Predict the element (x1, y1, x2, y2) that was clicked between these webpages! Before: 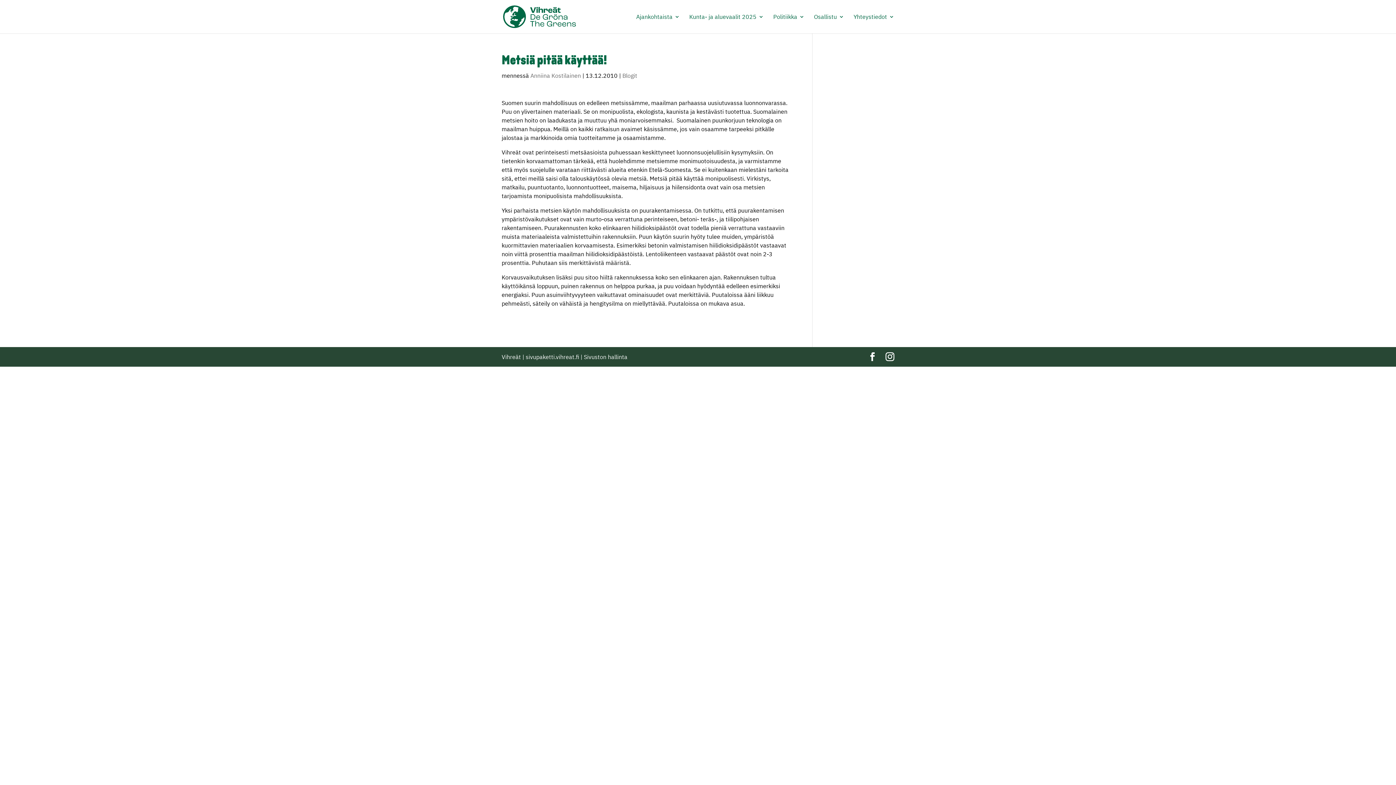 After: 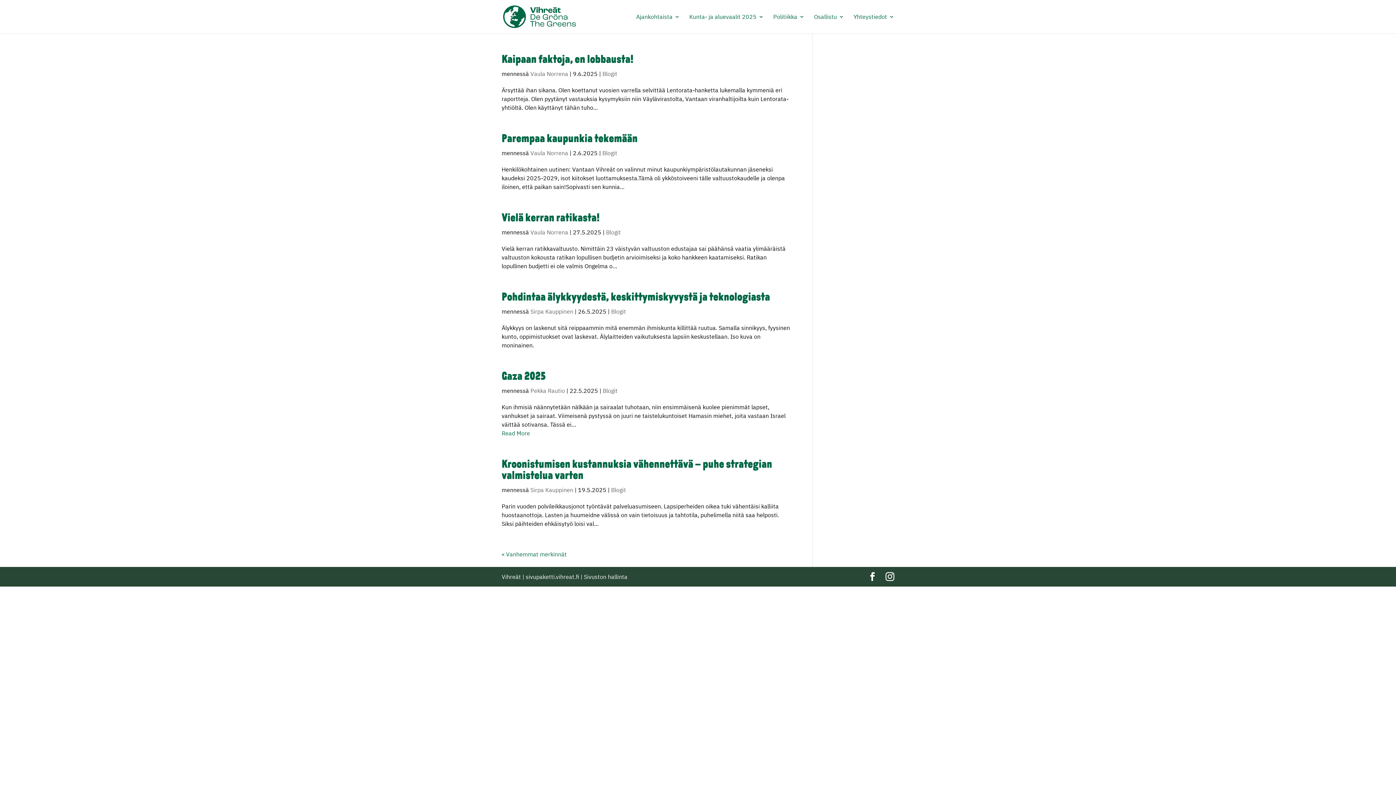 Action: label: Blogit bbox: (622, 72, 637, 79)